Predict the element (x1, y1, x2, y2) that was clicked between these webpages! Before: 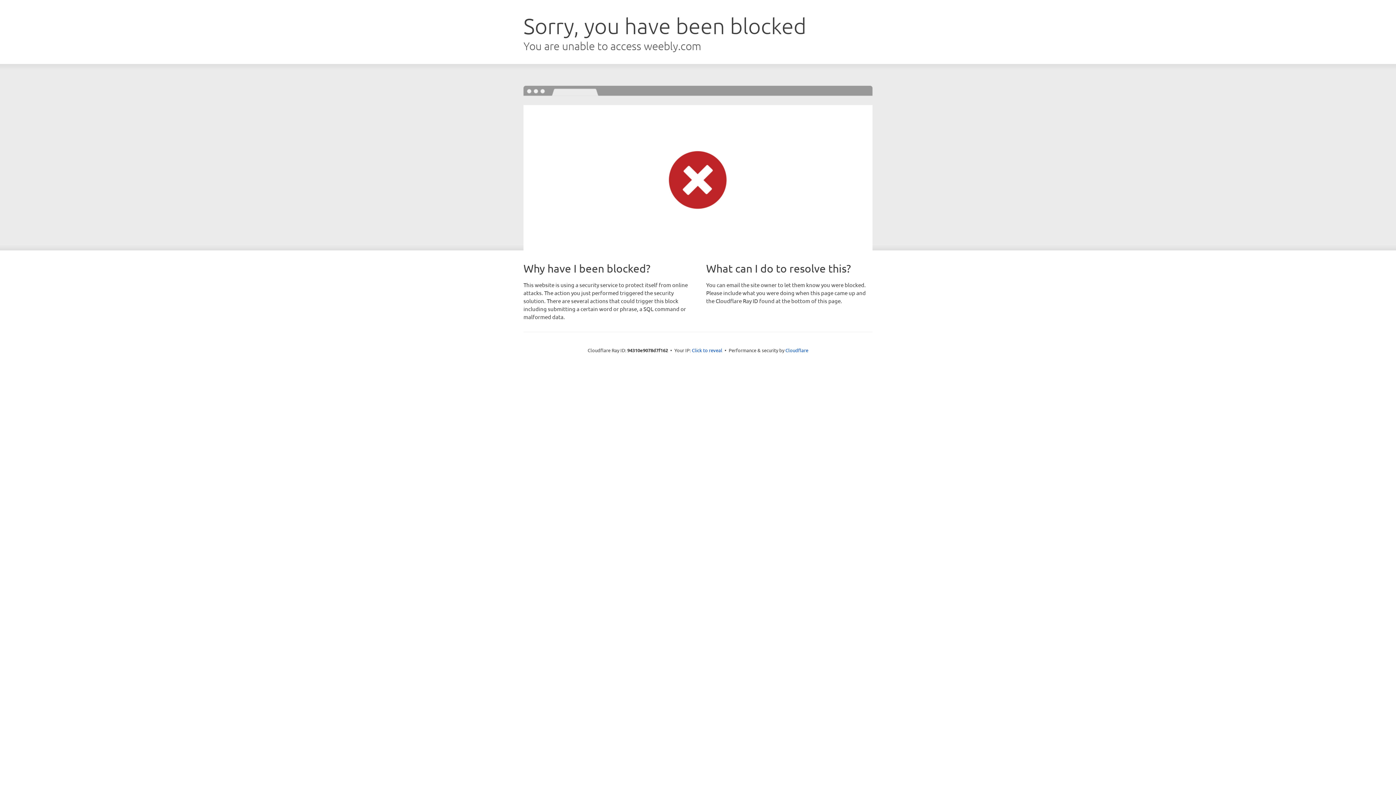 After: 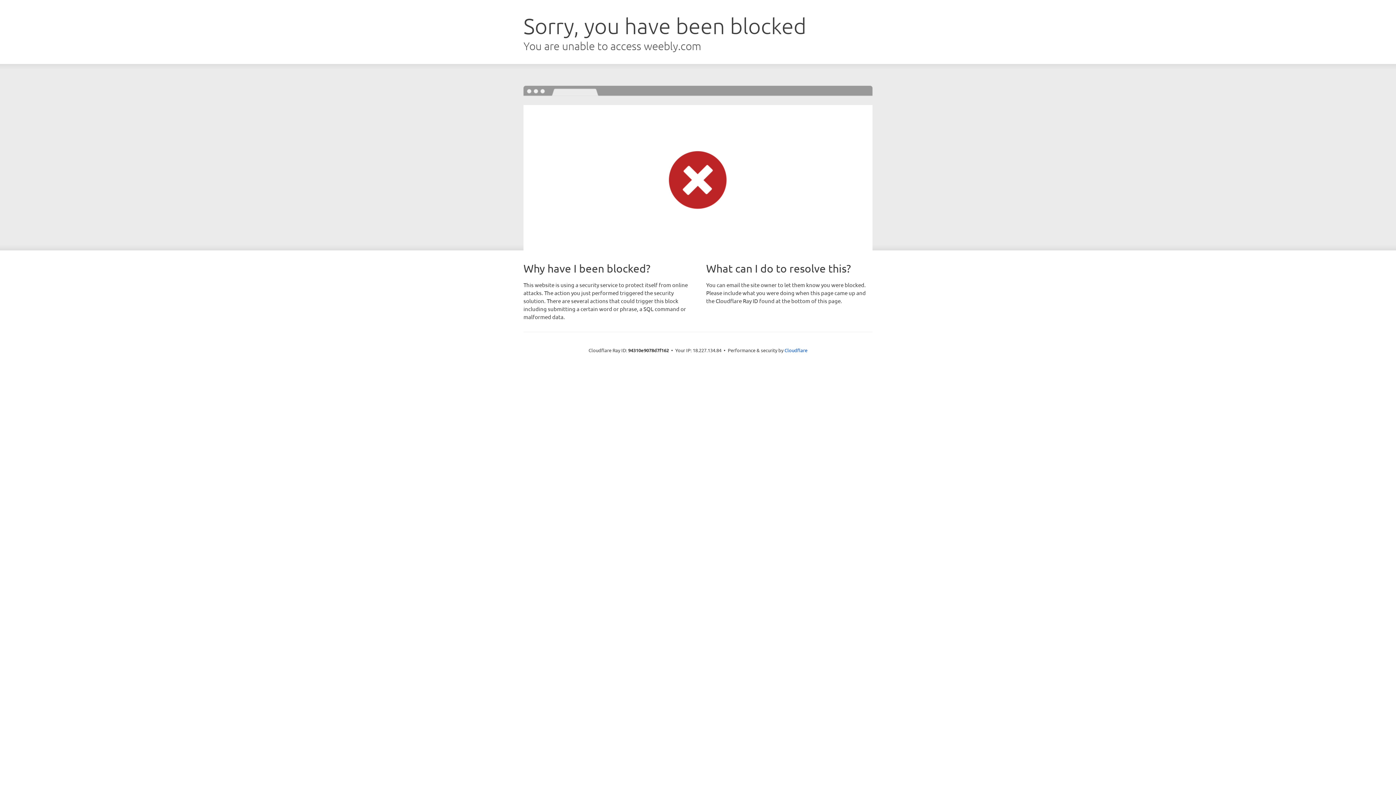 Action: label: Click to reveal bbox: (692, 346, 722, 353)